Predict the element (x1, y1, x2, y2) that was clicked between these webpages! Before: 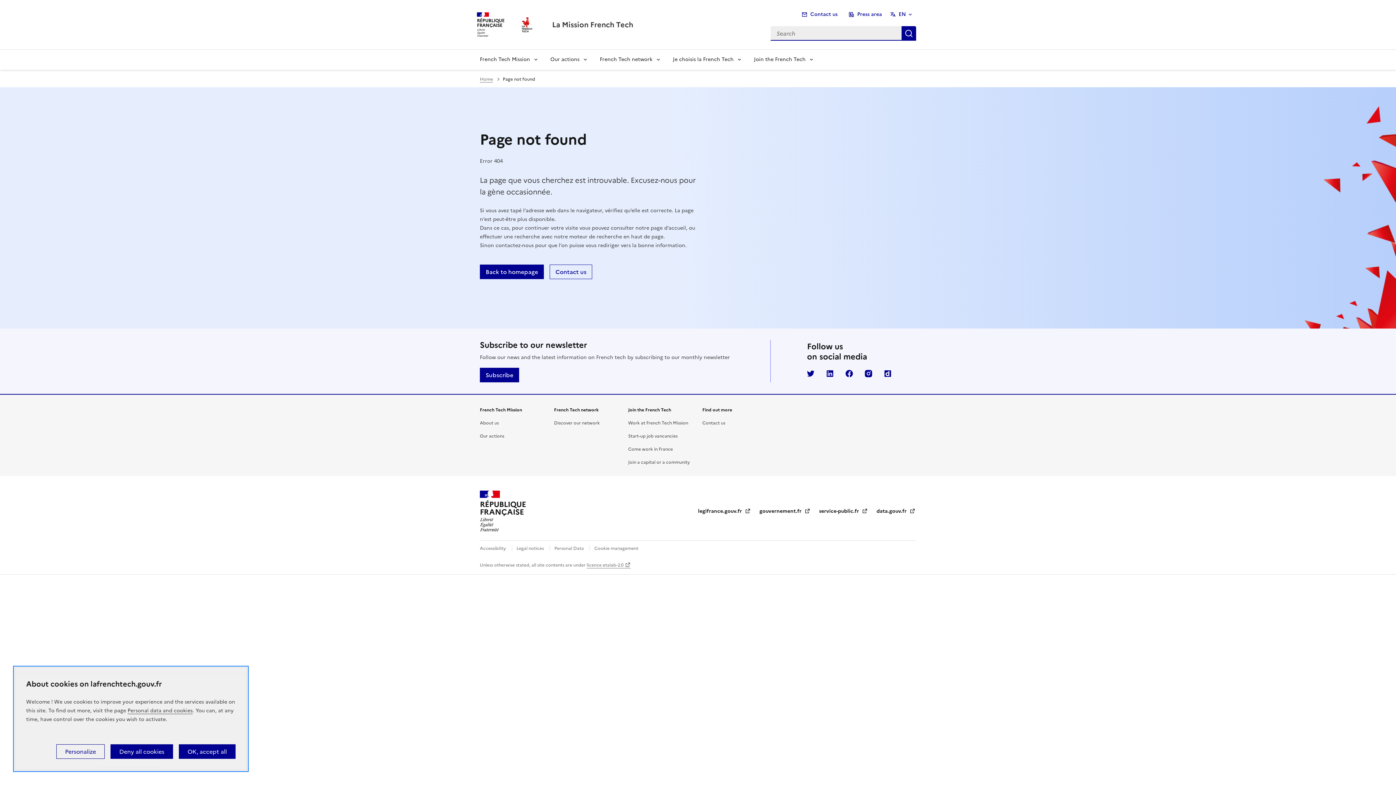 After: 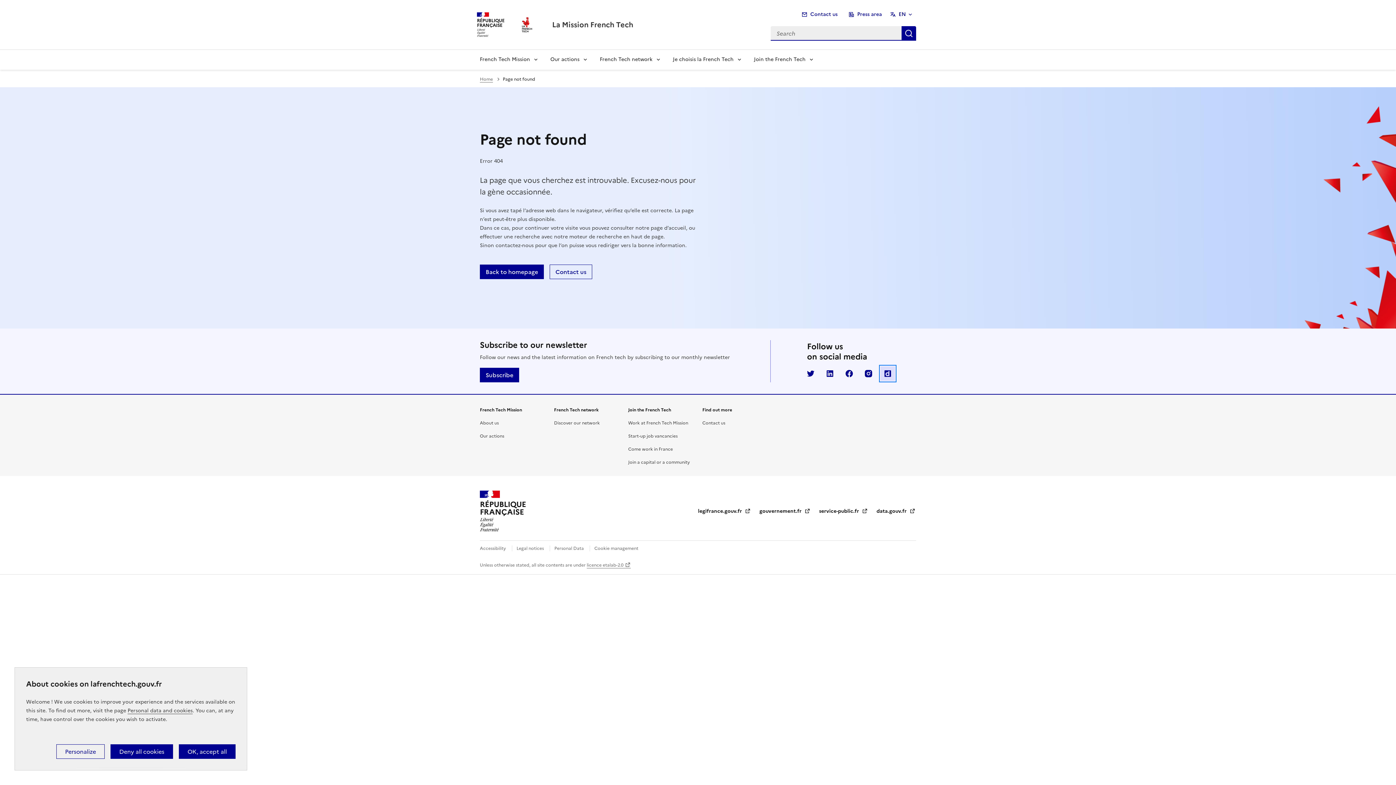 Action: bbox: (880, 366, 895, 381)